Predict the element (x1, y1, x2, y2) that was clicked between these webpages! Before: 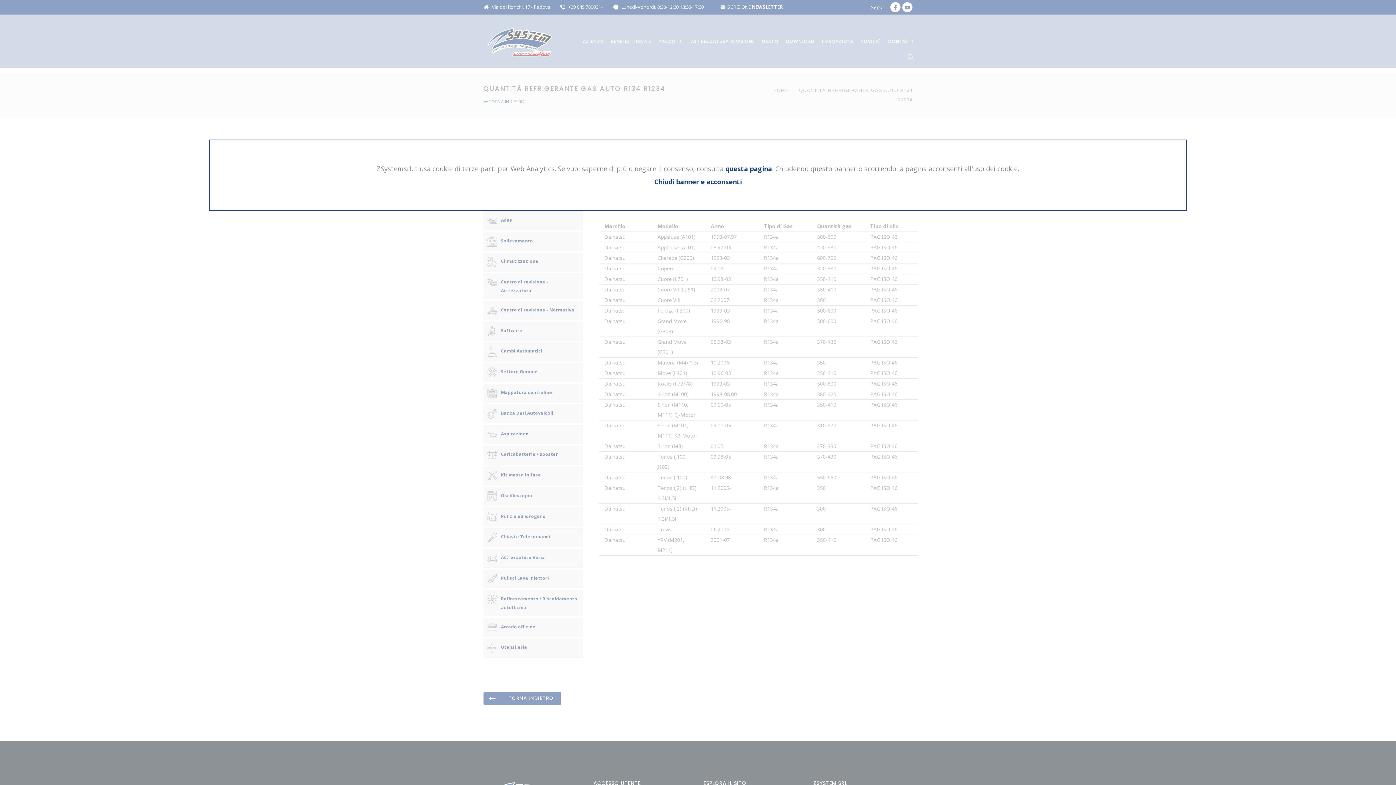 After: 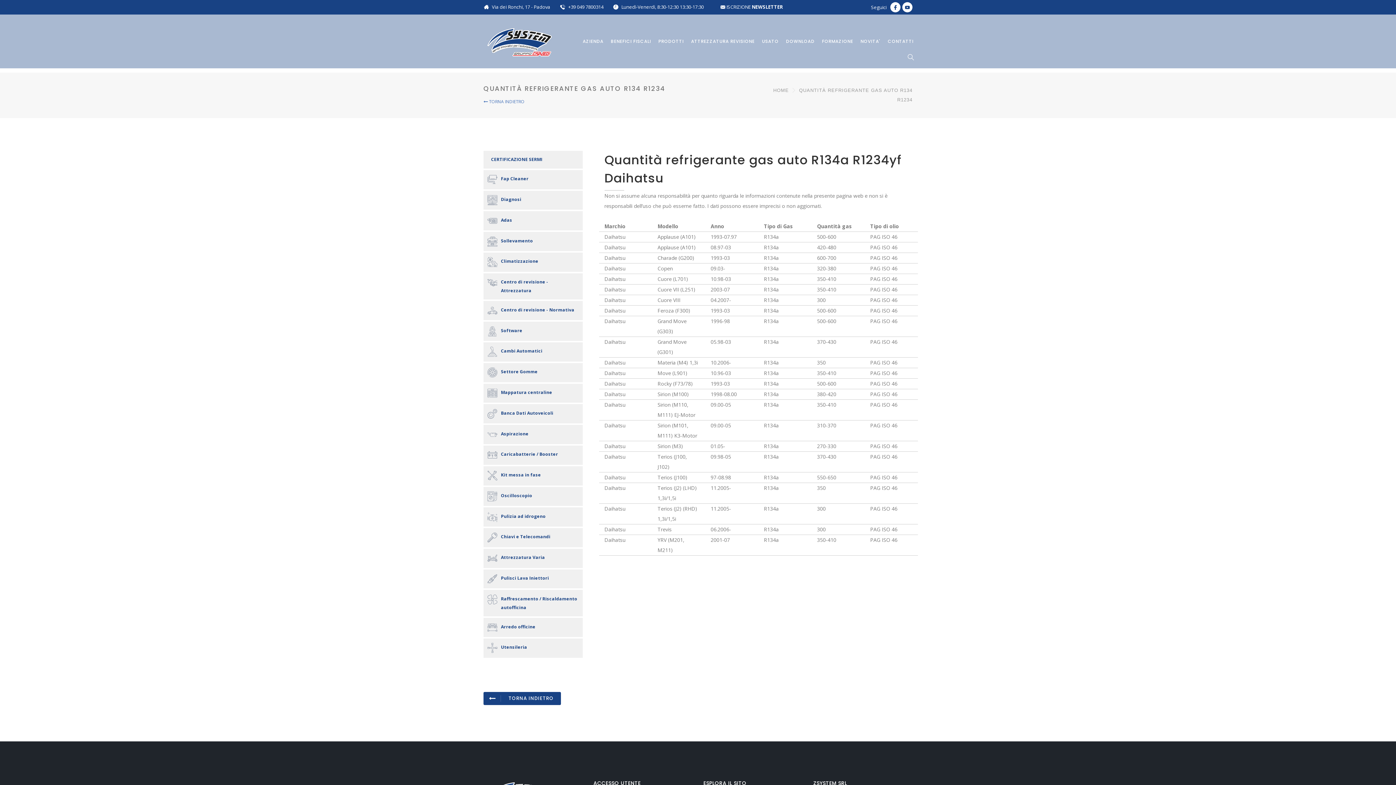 Action: label: Chiudi banner e acconsenti bbox: (654, 177, 742, 186)